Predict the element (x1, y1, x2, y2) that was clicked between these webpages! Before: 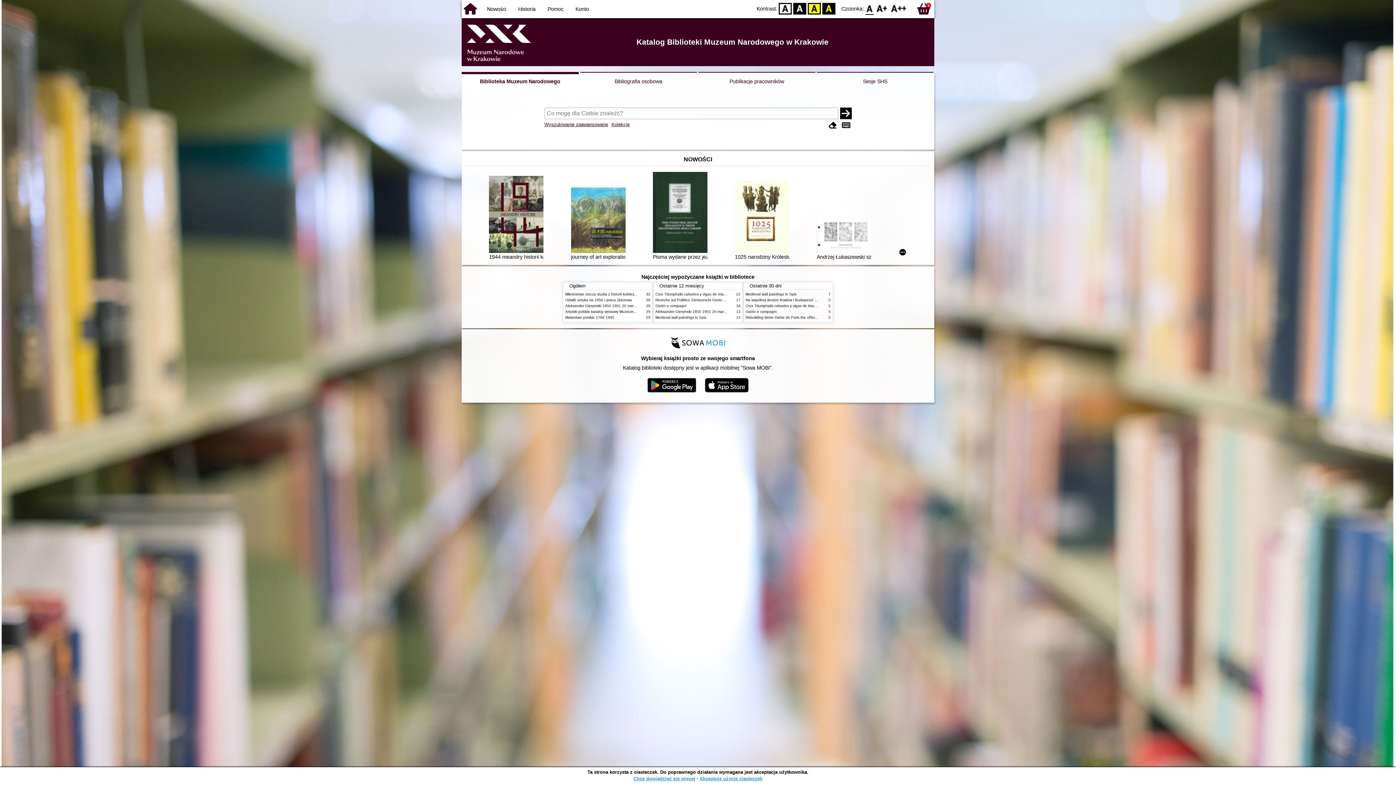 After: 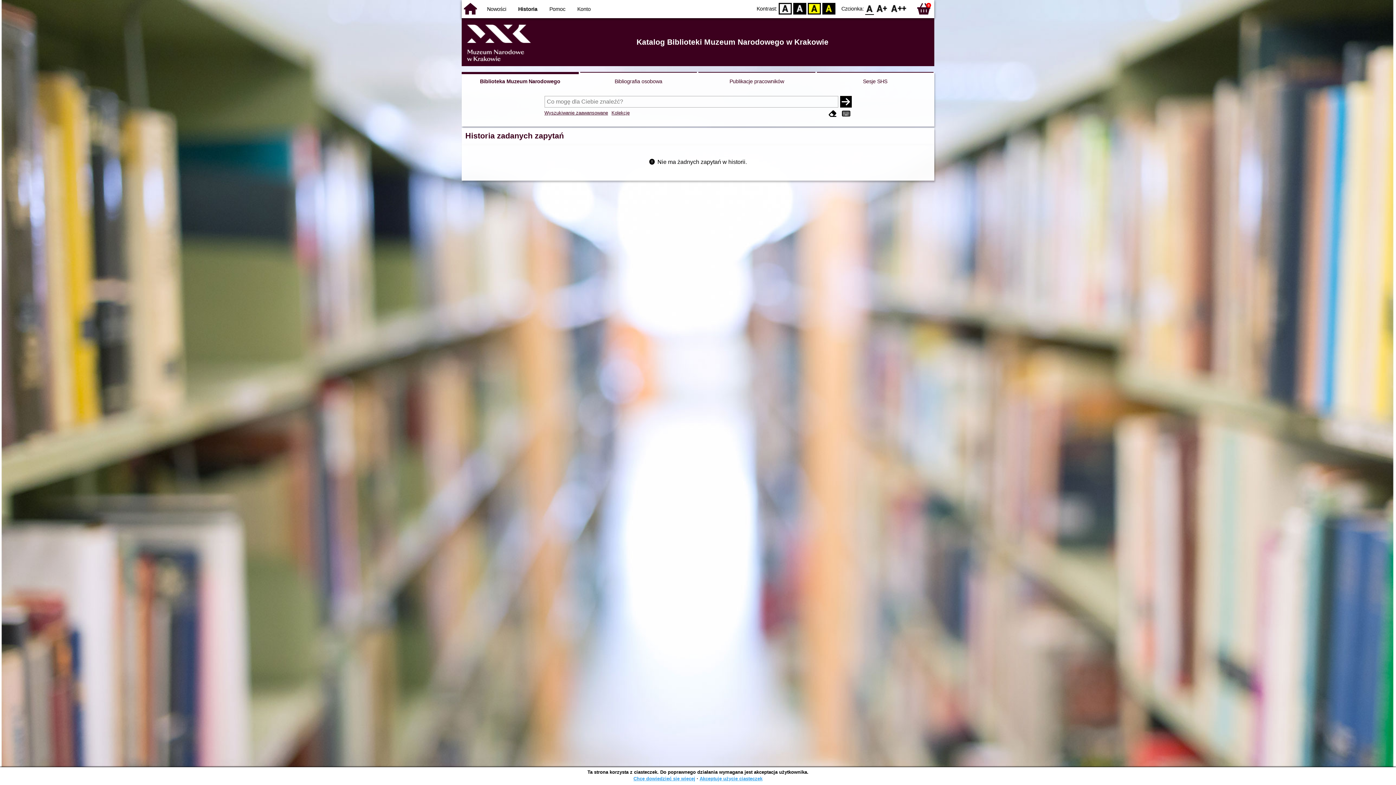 Action: bbox: (518, 6, 535, 12) label: Historia